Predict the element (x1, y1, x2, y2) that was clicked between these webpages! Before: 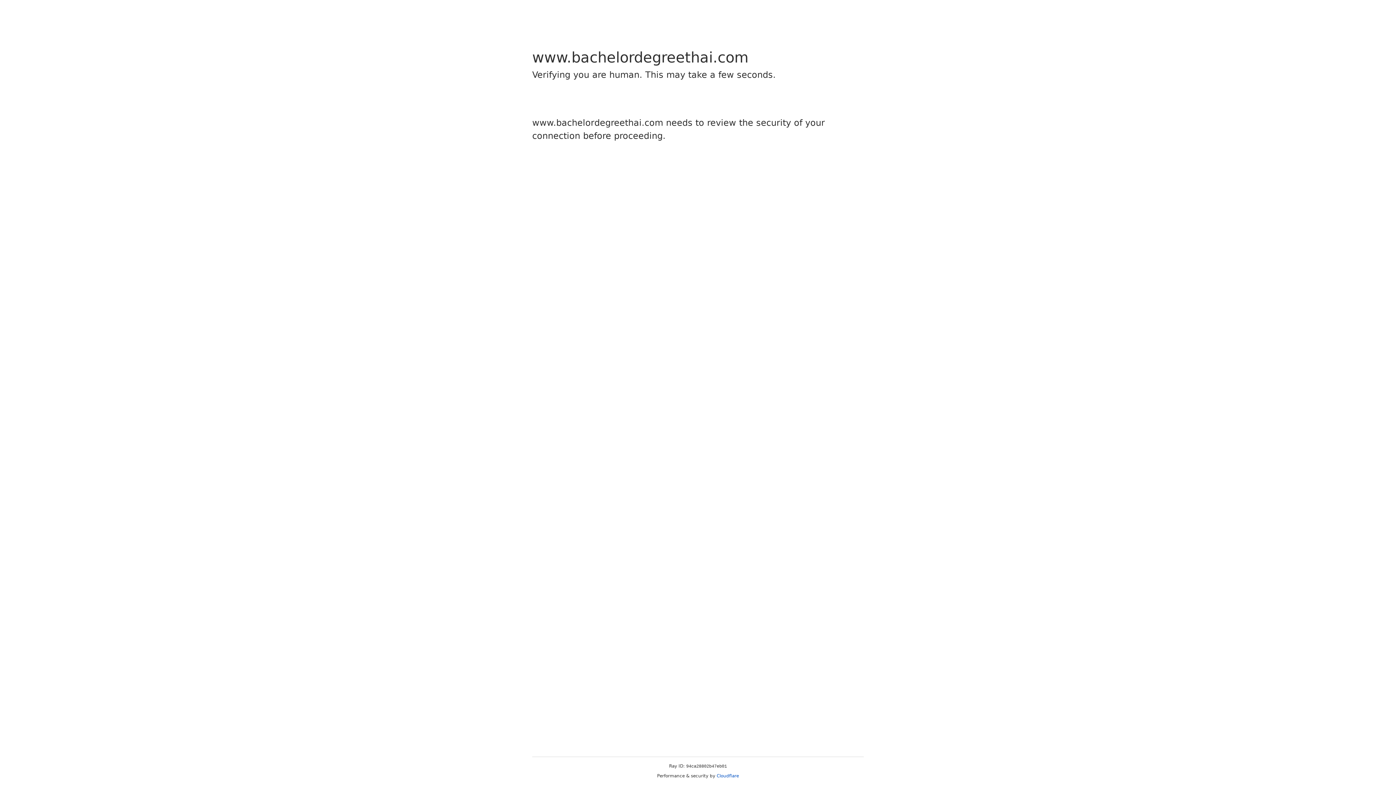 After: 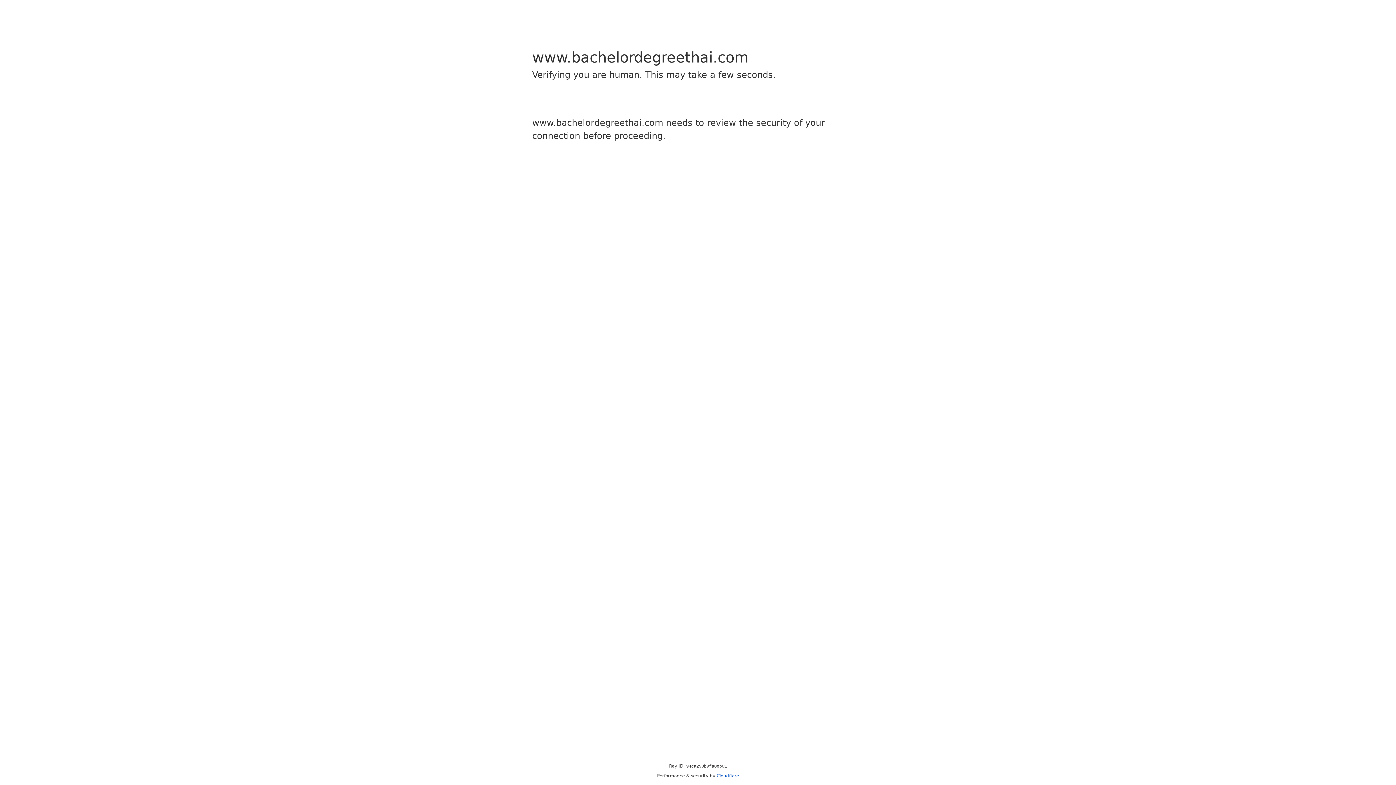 Action: bbox: (716, 773, 739, 778) label: Cloudflare